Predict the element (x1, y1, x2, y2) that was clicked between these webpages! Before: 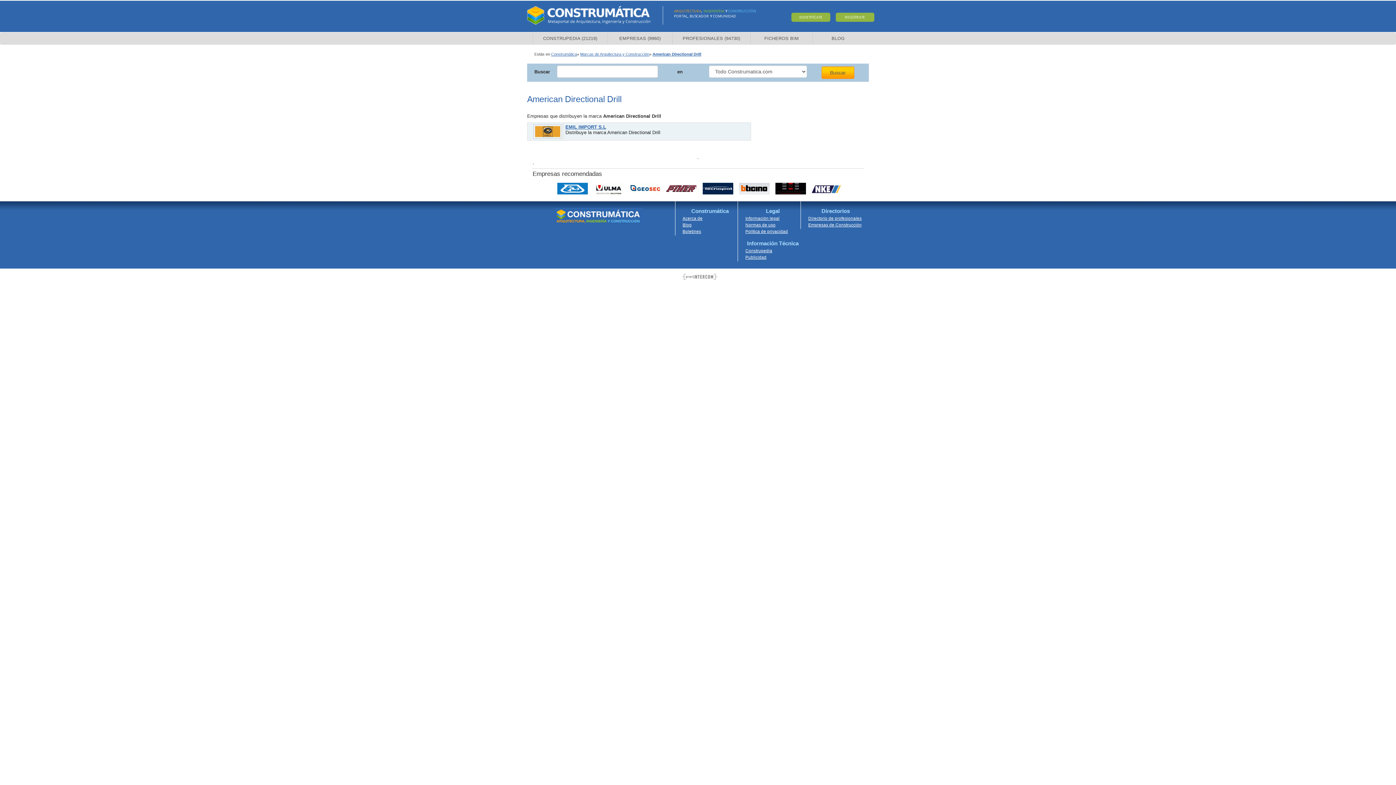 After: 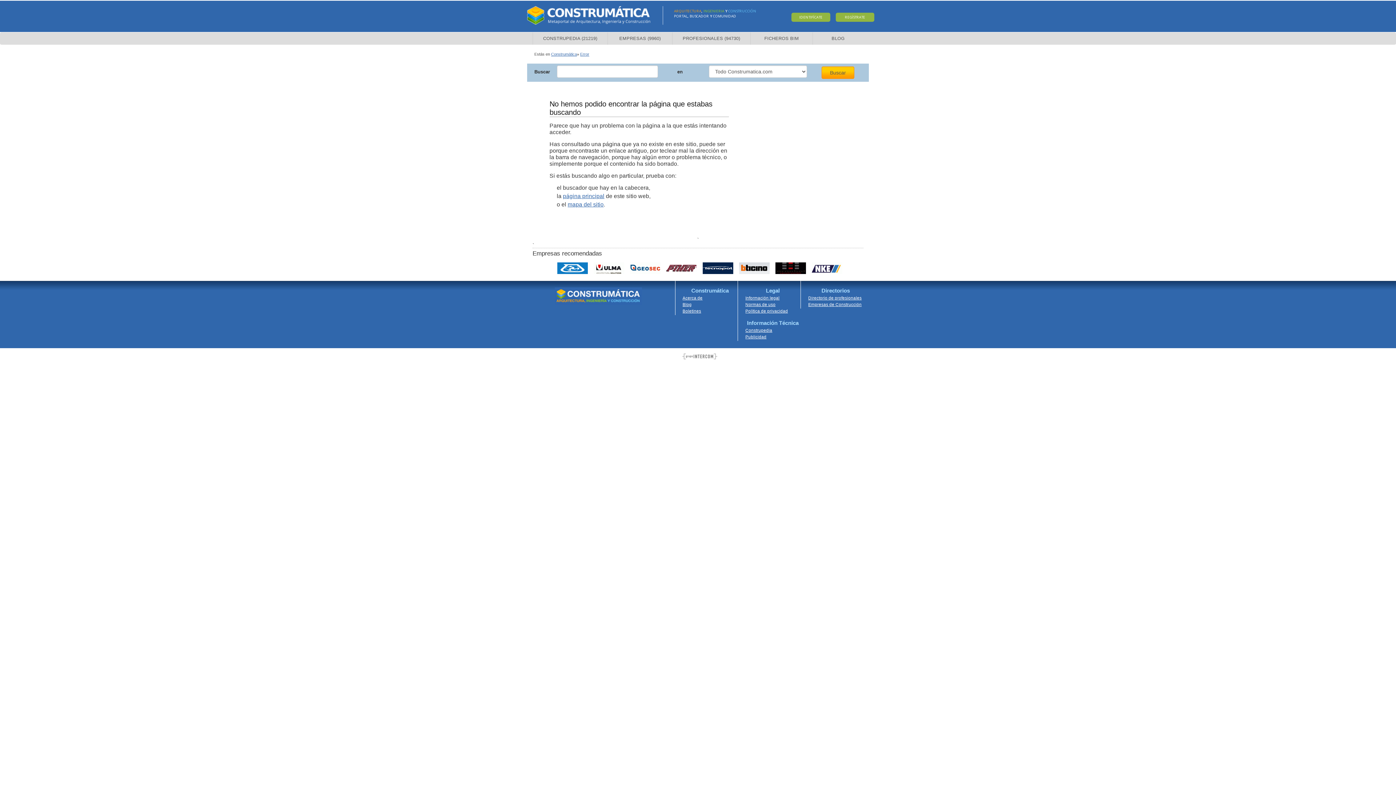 Action: bbox: (682, 222, 691, 227) label: Blog